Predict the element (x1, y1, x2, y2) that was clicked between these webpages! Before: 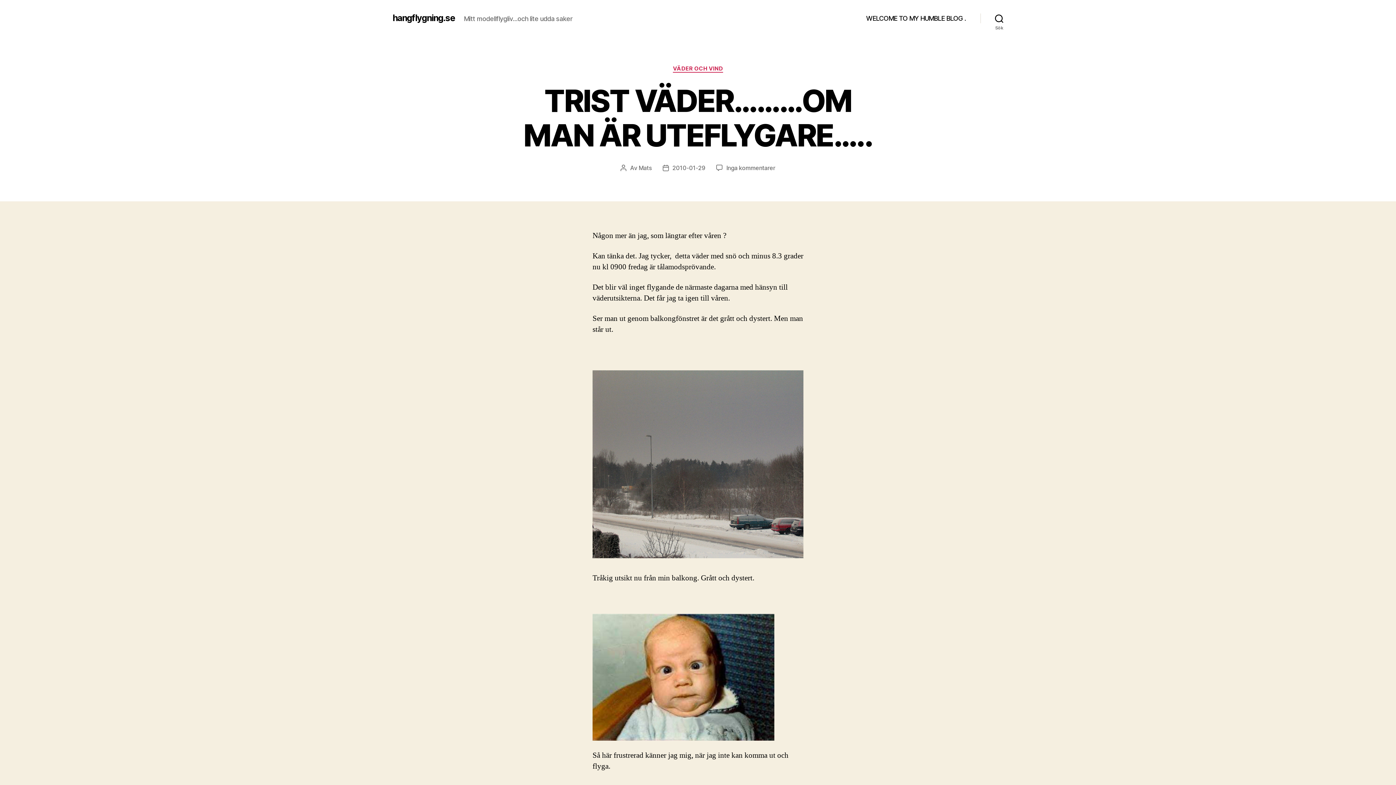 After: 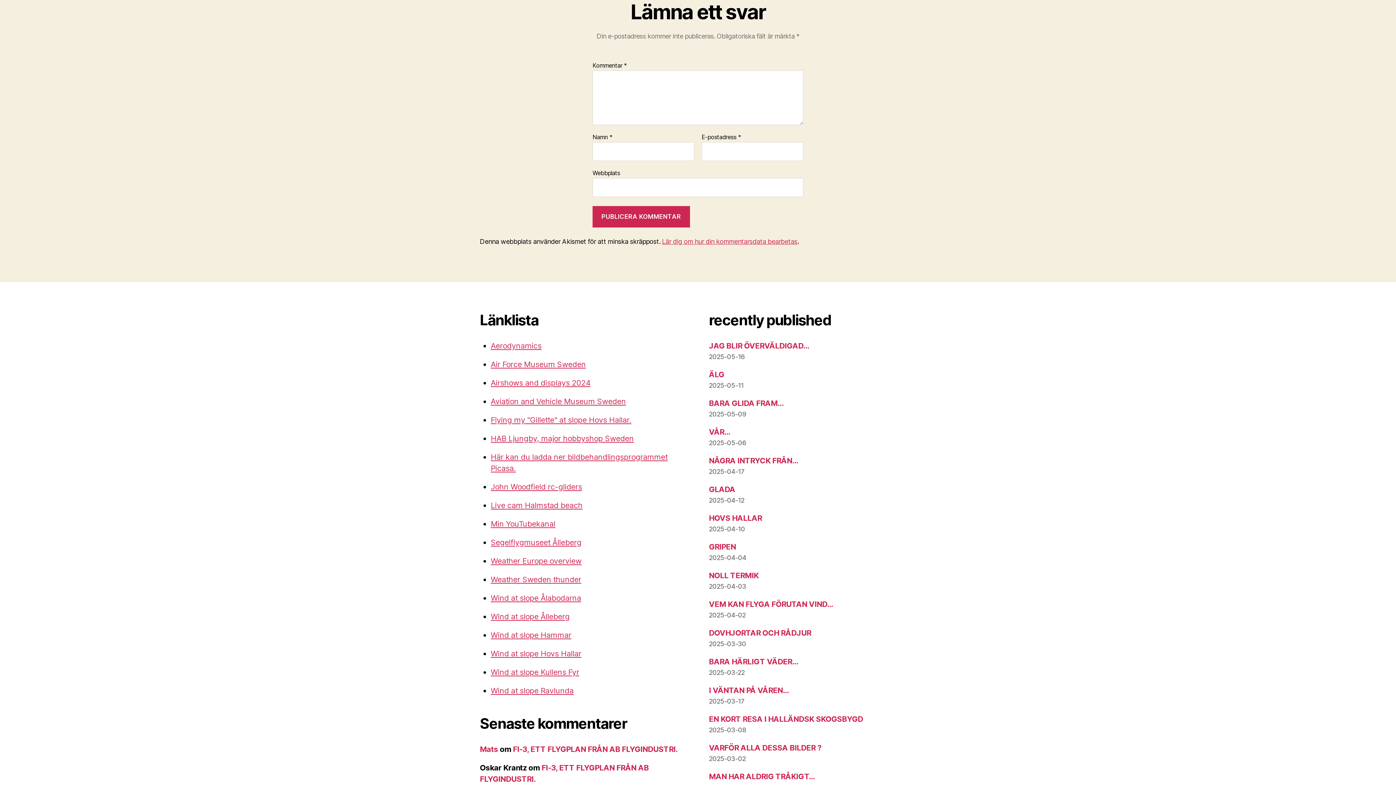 Action: label: Inga kommentarer
till TRIST VÄDER………OM MAN ÄR UTEFLYGARE….. bbox: (726, 164, 775, 171)